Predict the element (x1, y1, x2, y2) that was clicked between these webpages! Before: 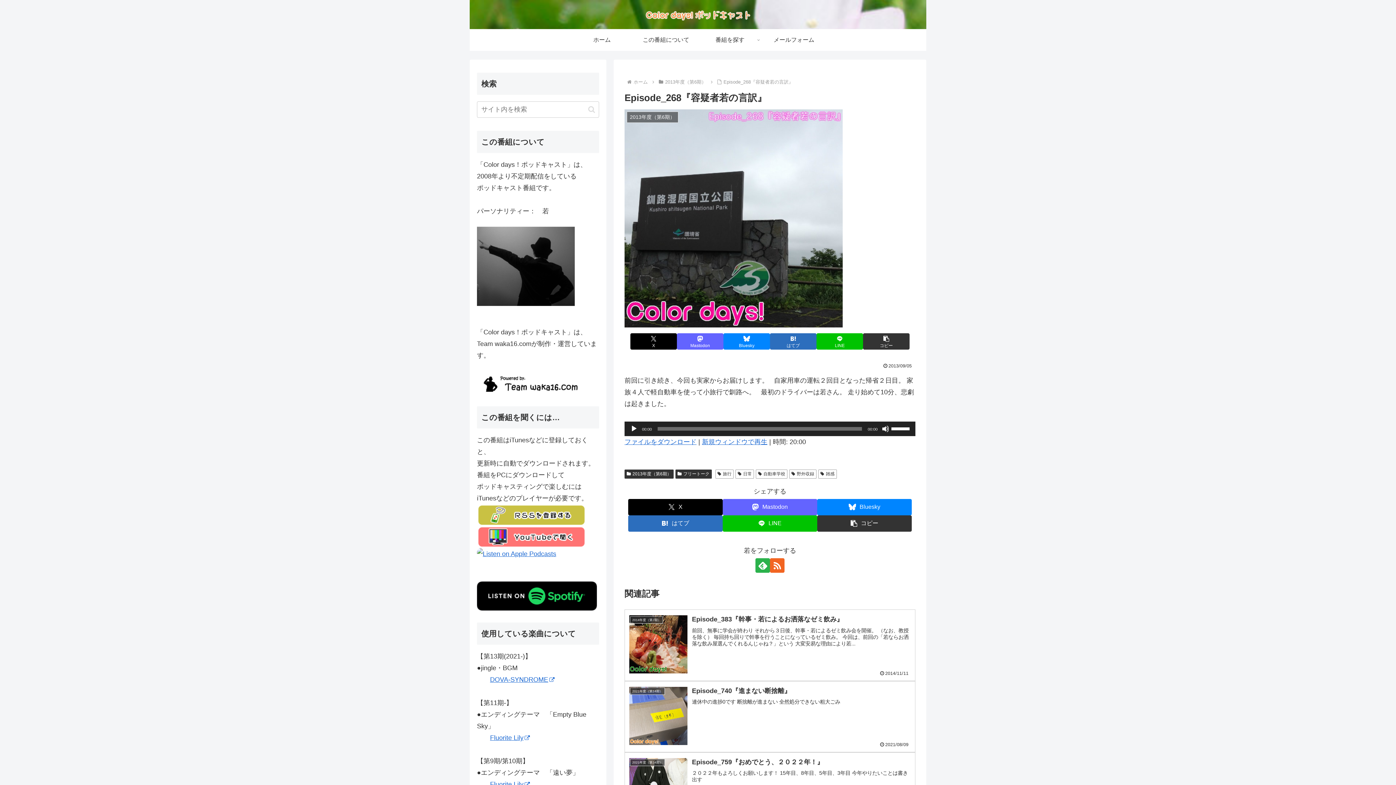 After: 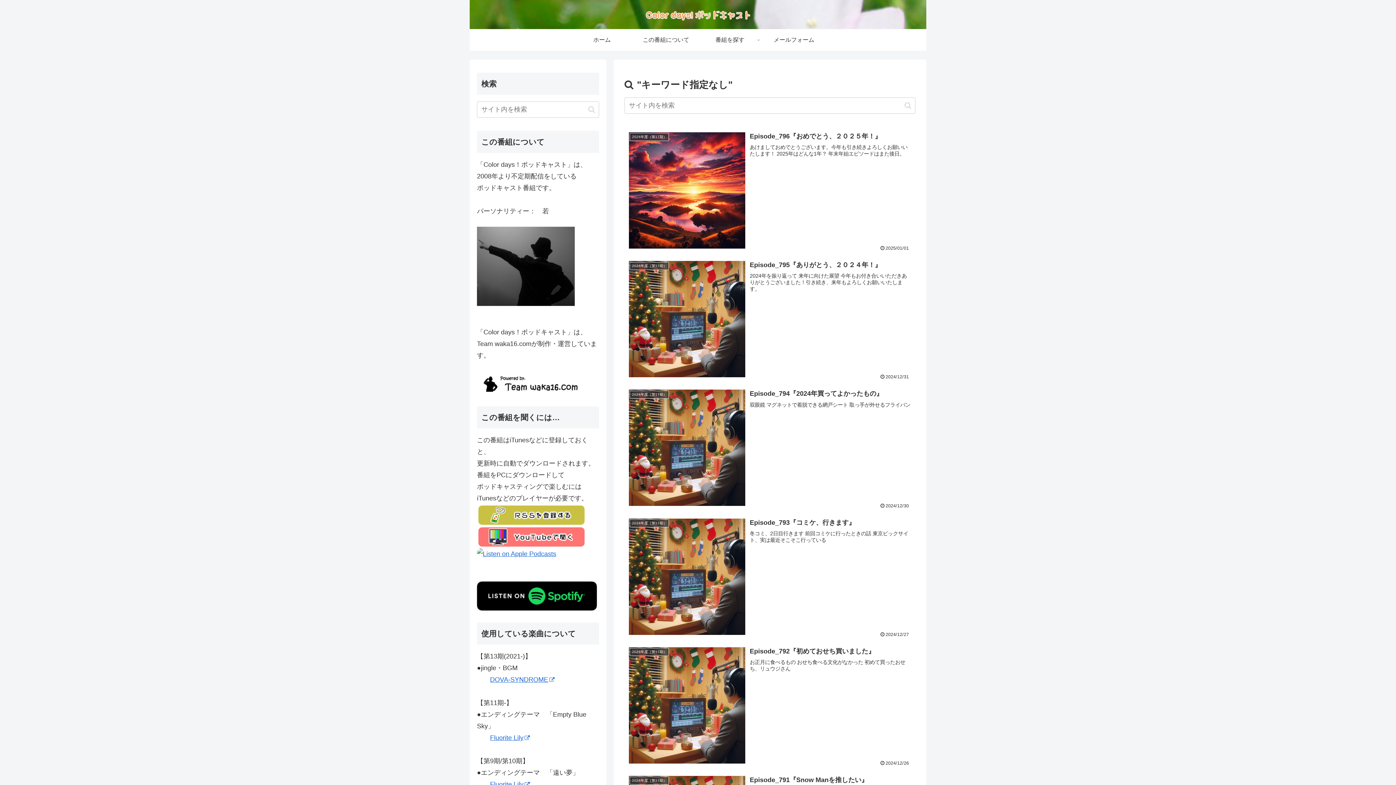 Action: bbox: (585, 105, 598, 113) label: button